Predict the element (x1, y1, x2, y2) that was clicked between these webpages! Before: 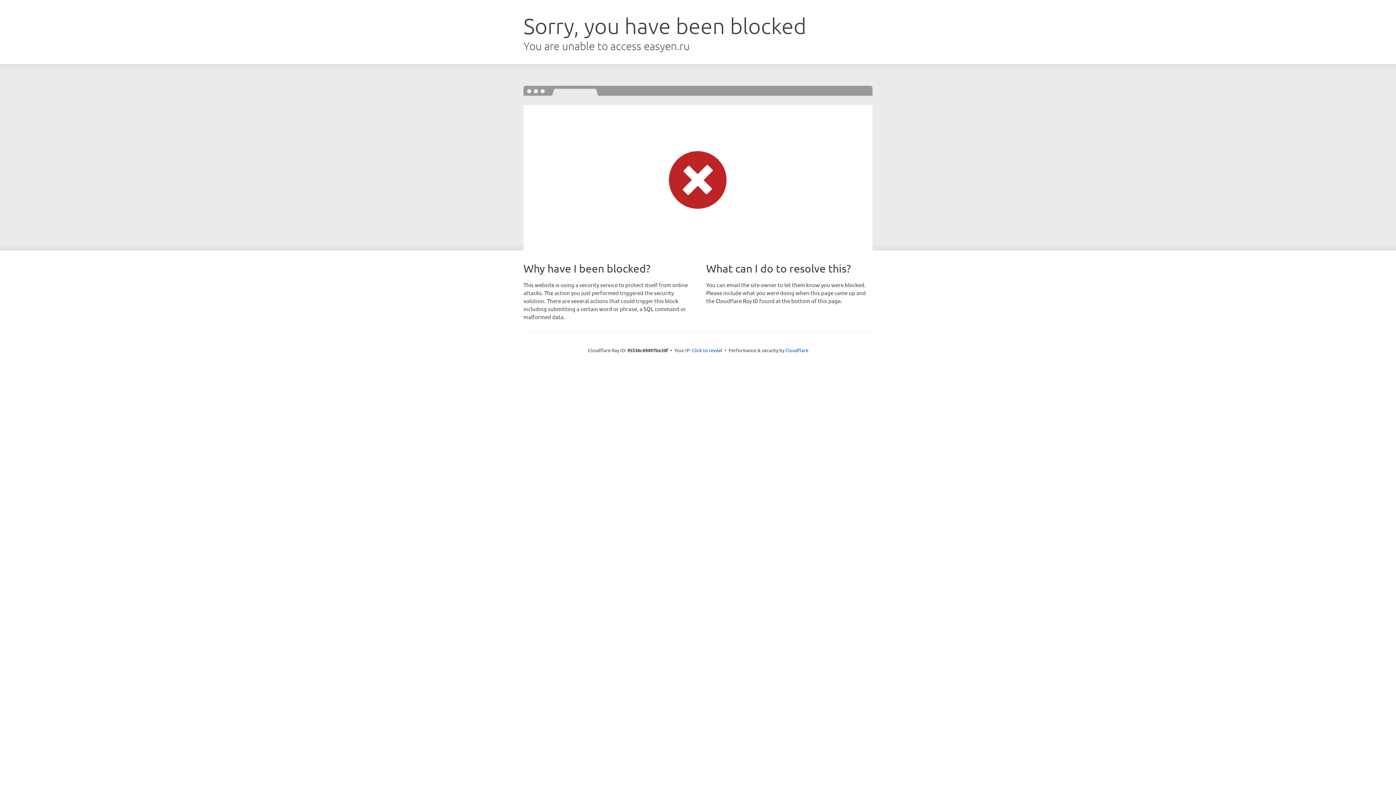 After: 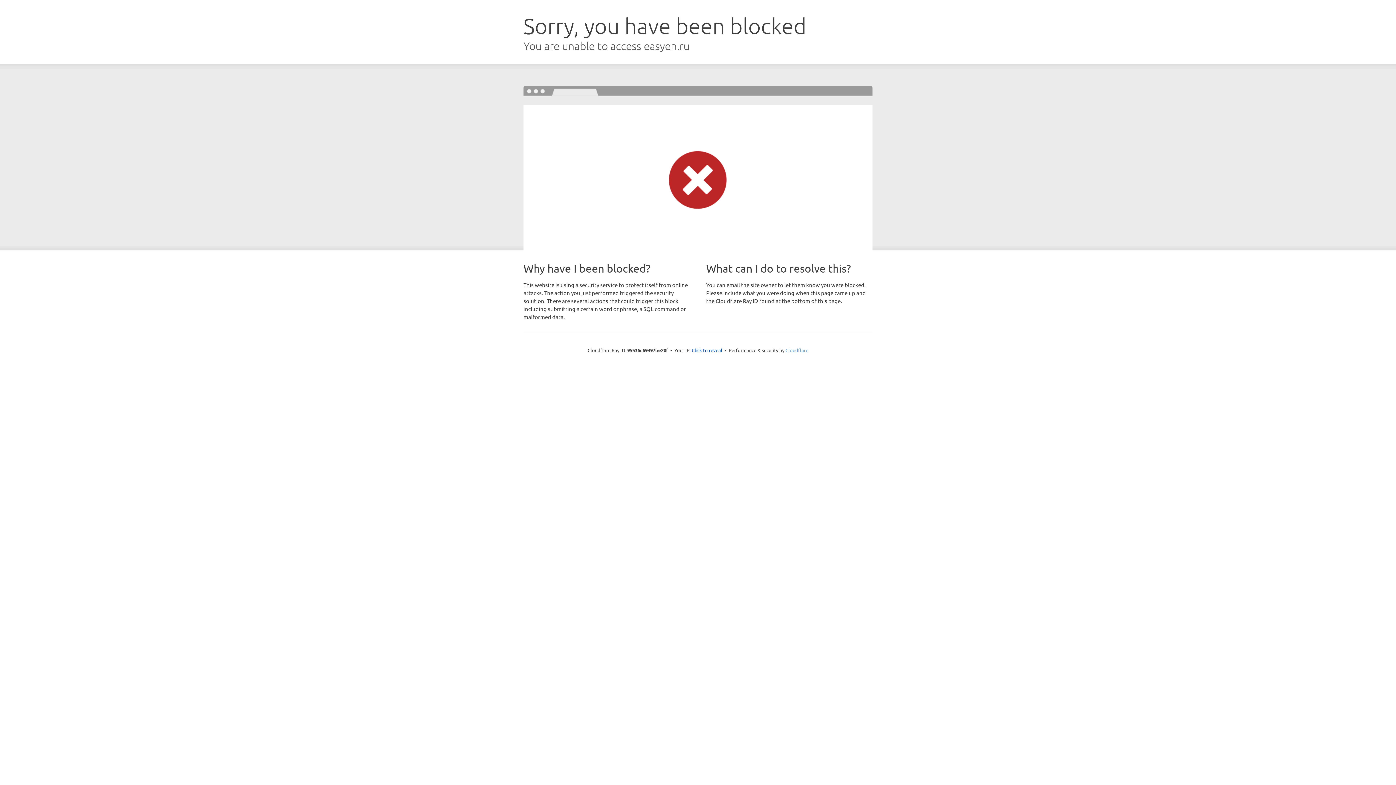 Action: label: Cloudflare bbox: (785, 347, 808, 353)